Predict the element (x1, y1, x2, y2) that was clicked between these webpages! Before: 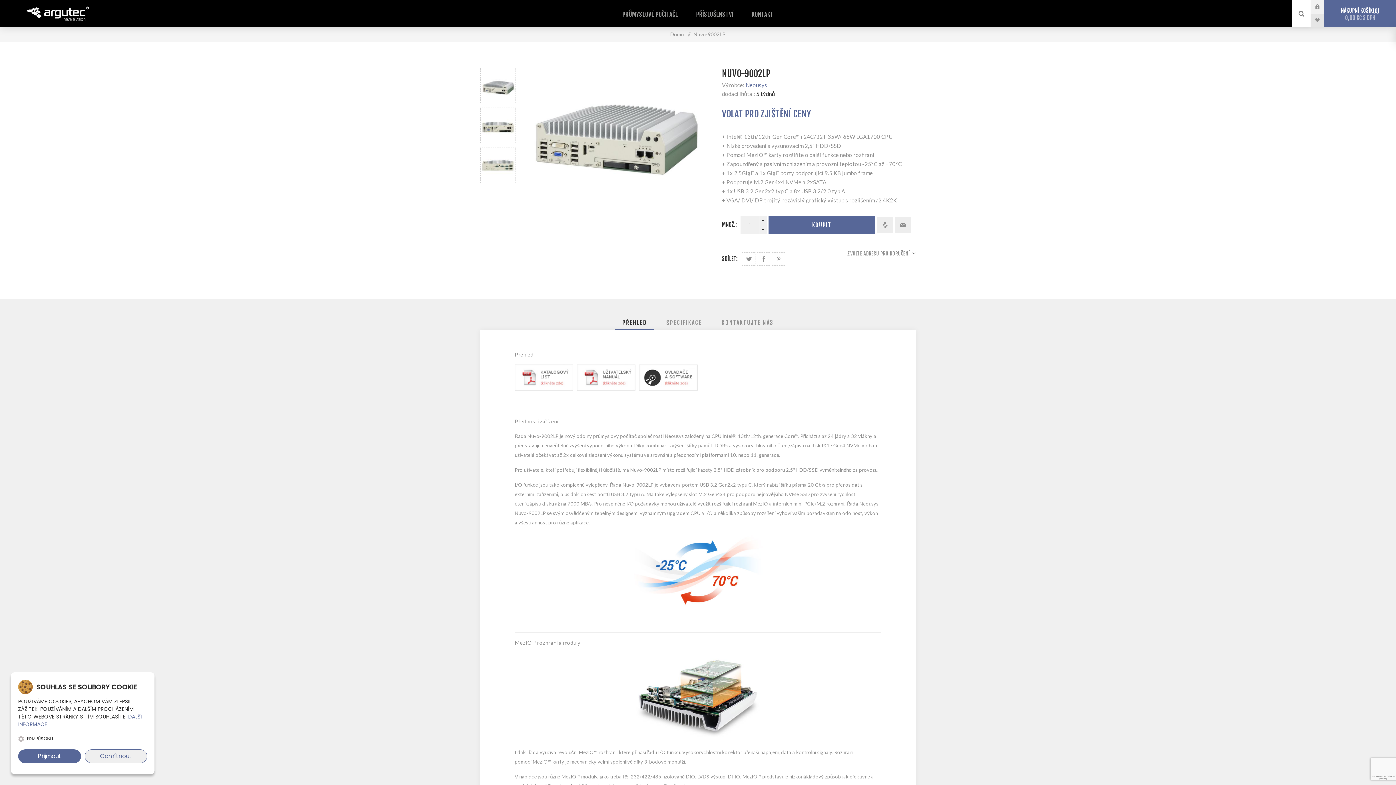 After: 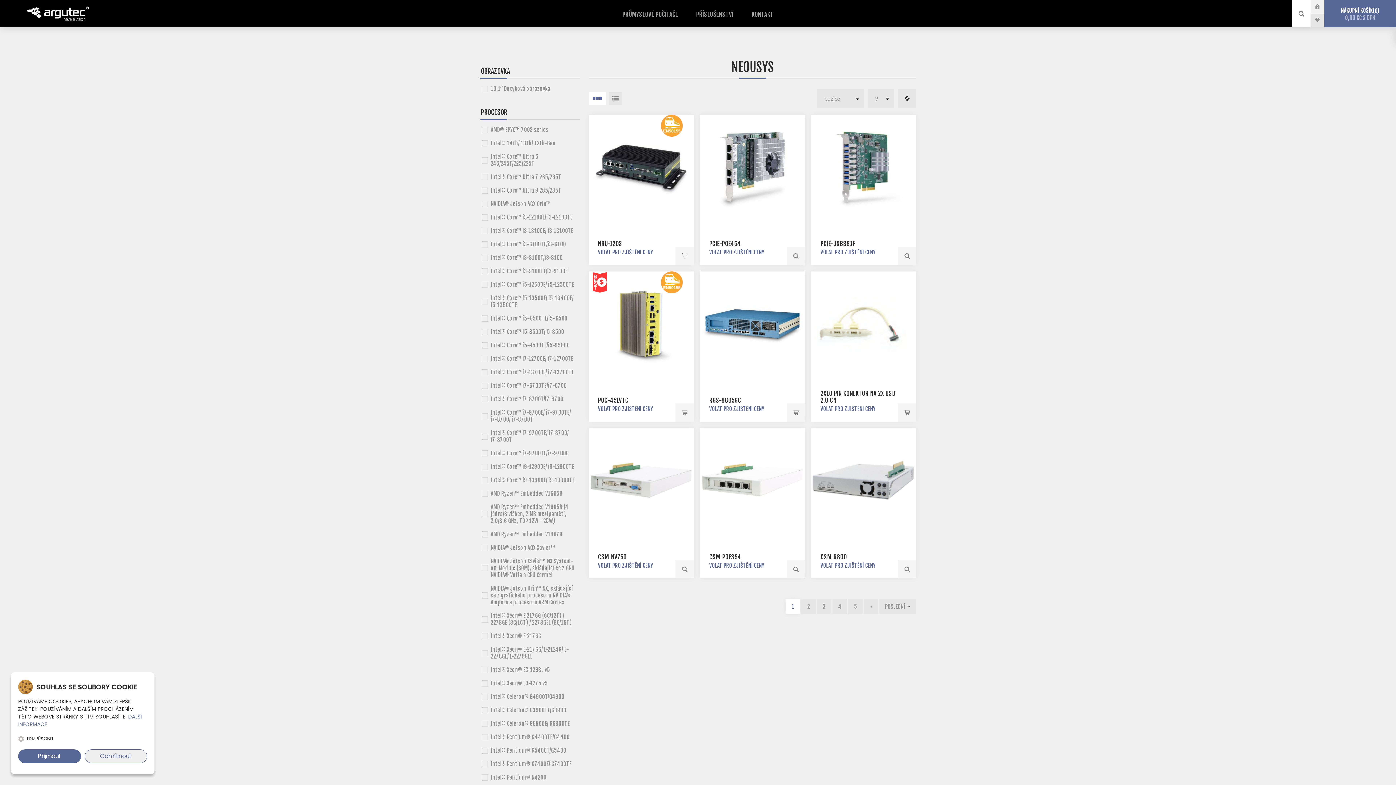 Action: bbox: (745, 81, 767, 88) label: Neousys